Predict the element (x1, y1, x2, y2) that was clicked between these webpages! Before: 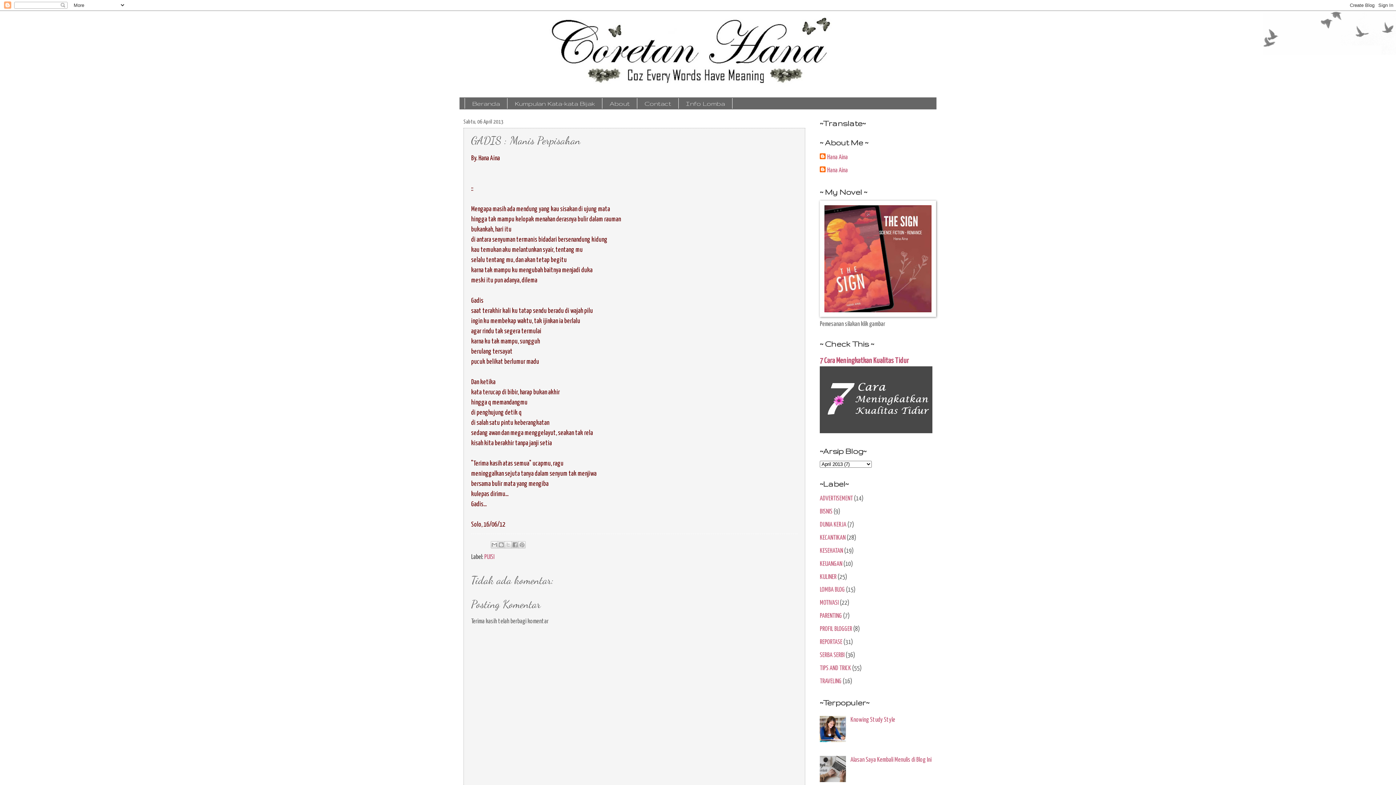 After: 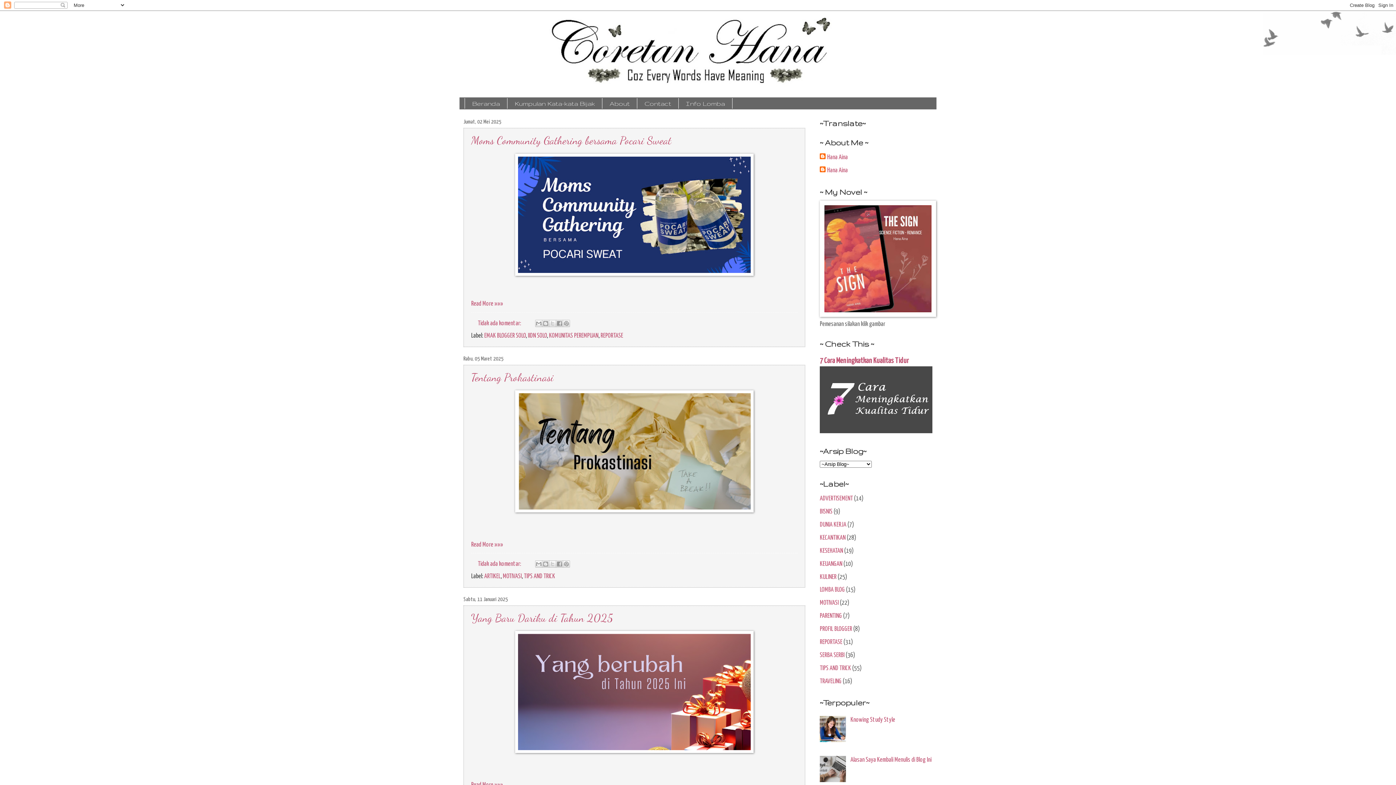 Action: label: Beranda bbox: (464, 98, 507, 108)